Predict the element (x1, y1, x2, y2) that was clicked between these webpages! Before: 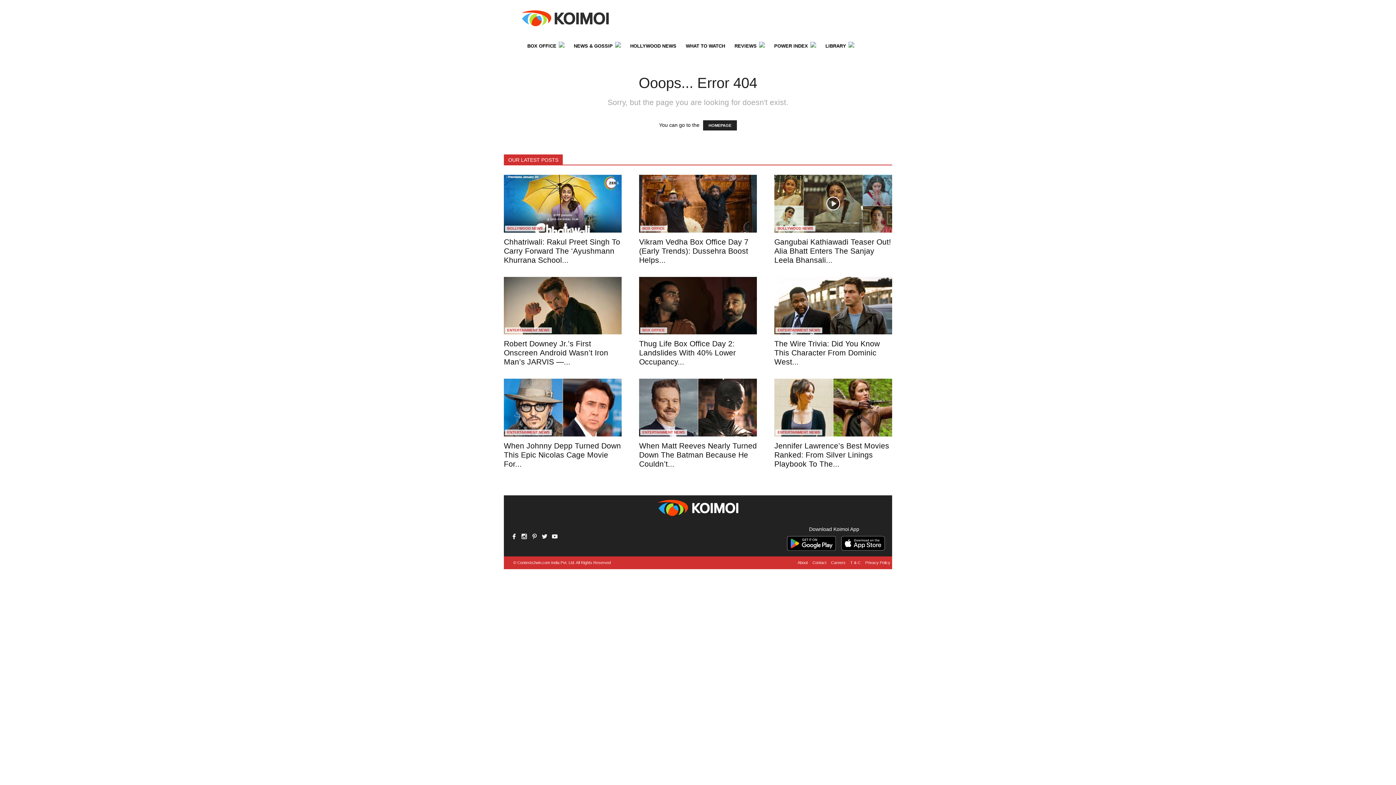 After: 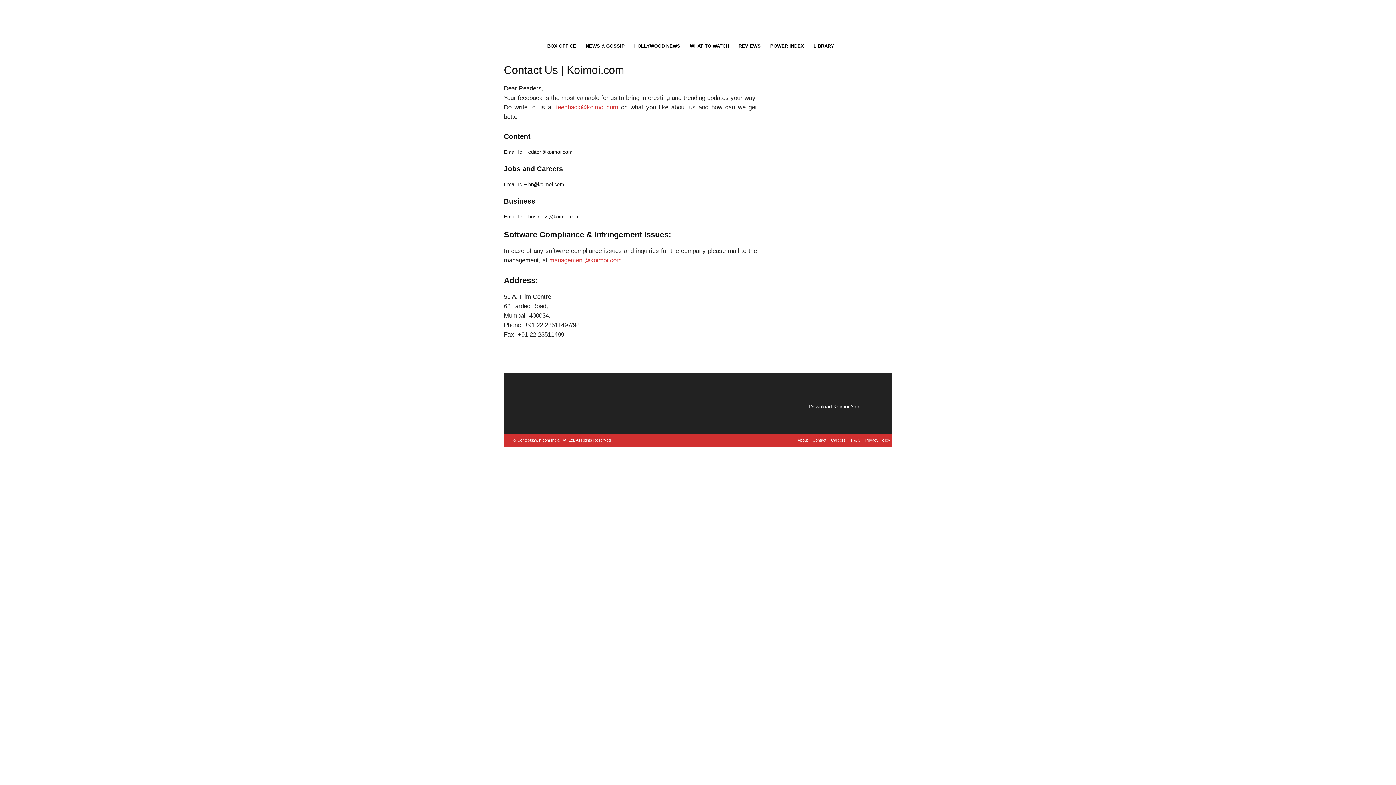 Action: label: Contact bbox: (812, 559, 826, 566)